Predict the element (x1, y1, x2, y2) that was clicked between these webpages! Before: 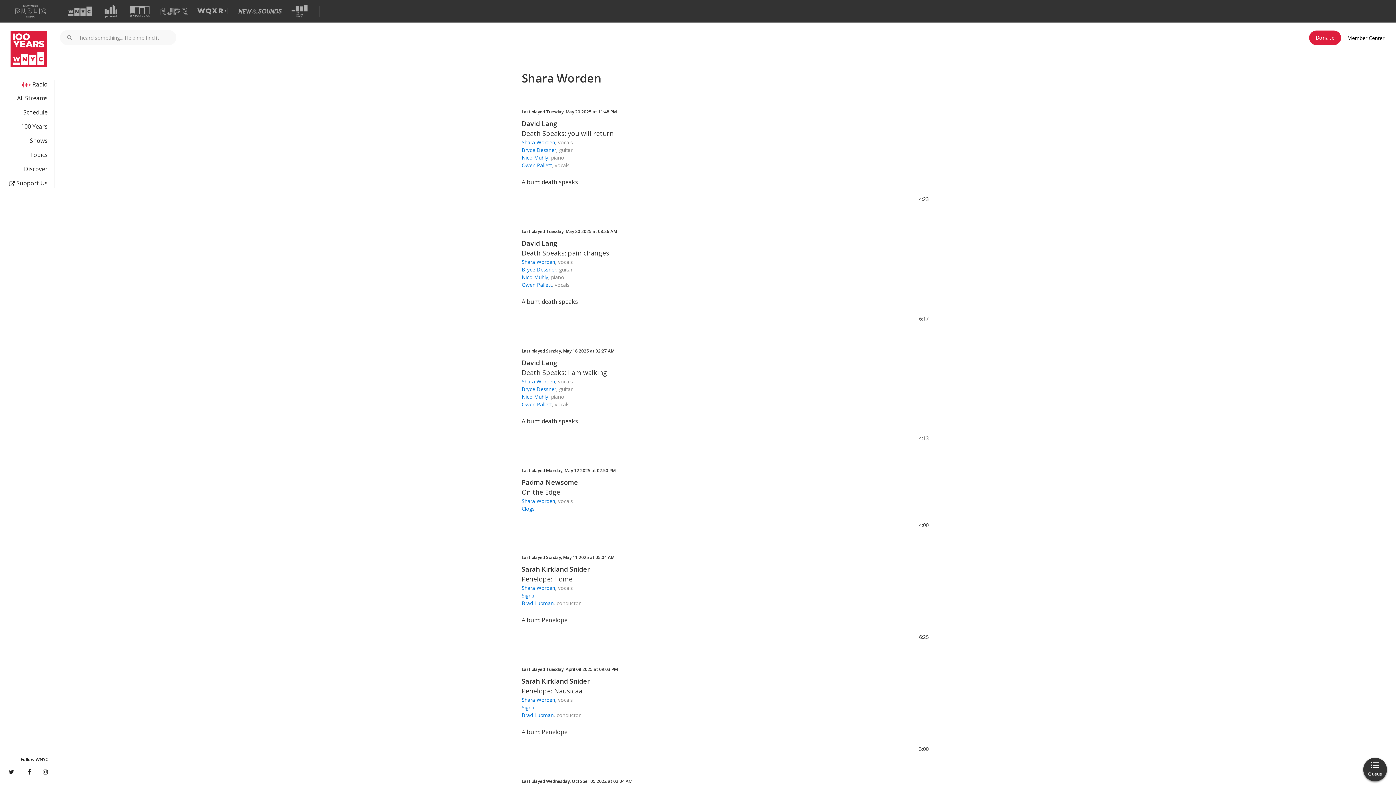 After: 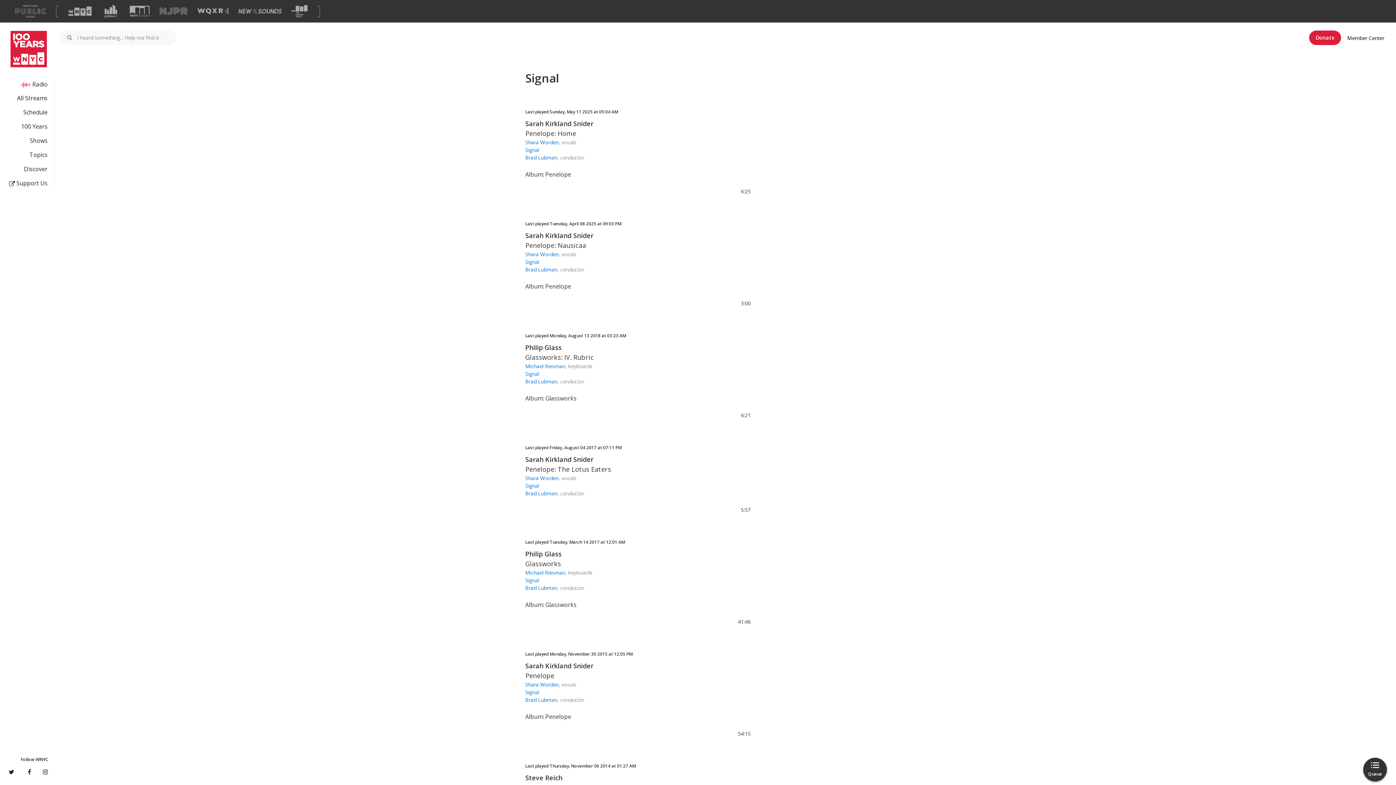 Action: label: Signal bbox: (521, 704, 535, 711)